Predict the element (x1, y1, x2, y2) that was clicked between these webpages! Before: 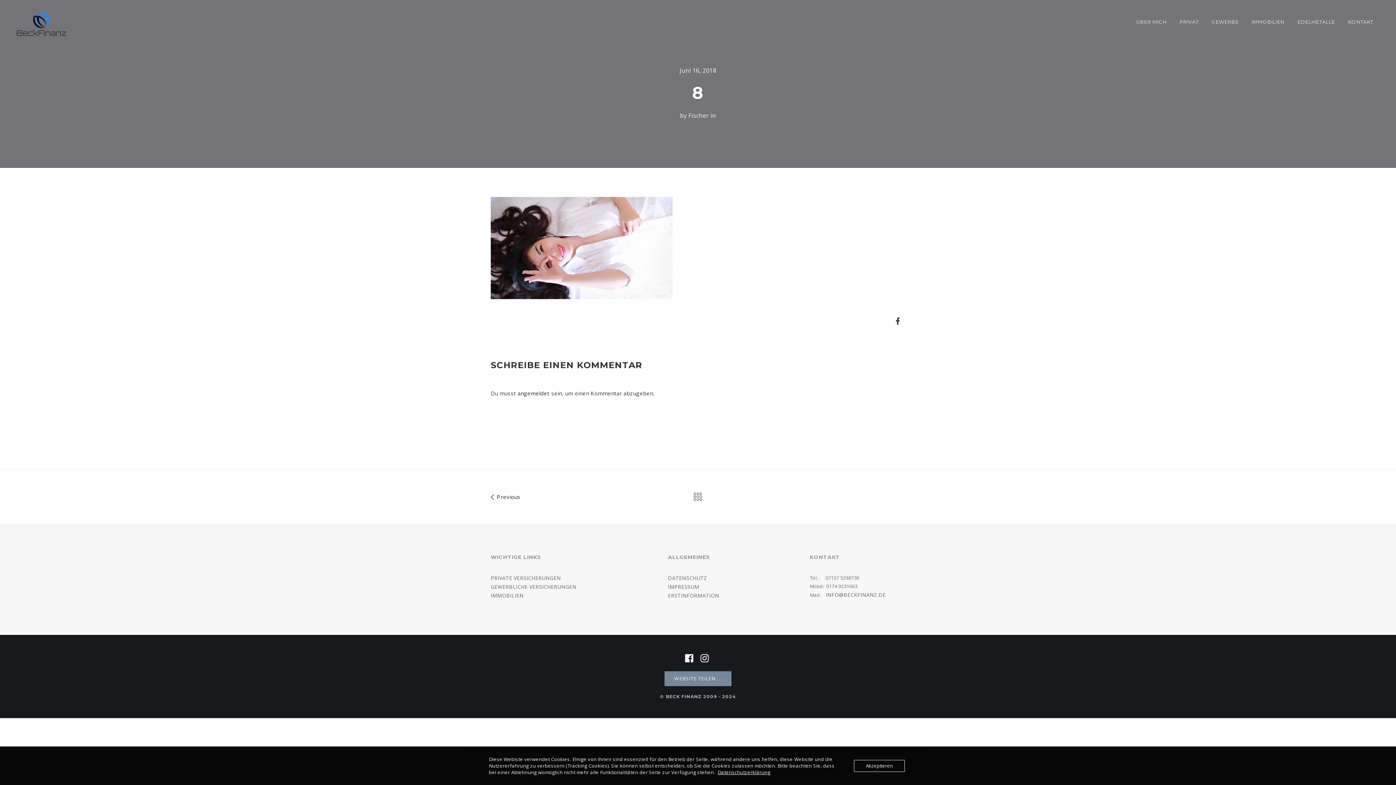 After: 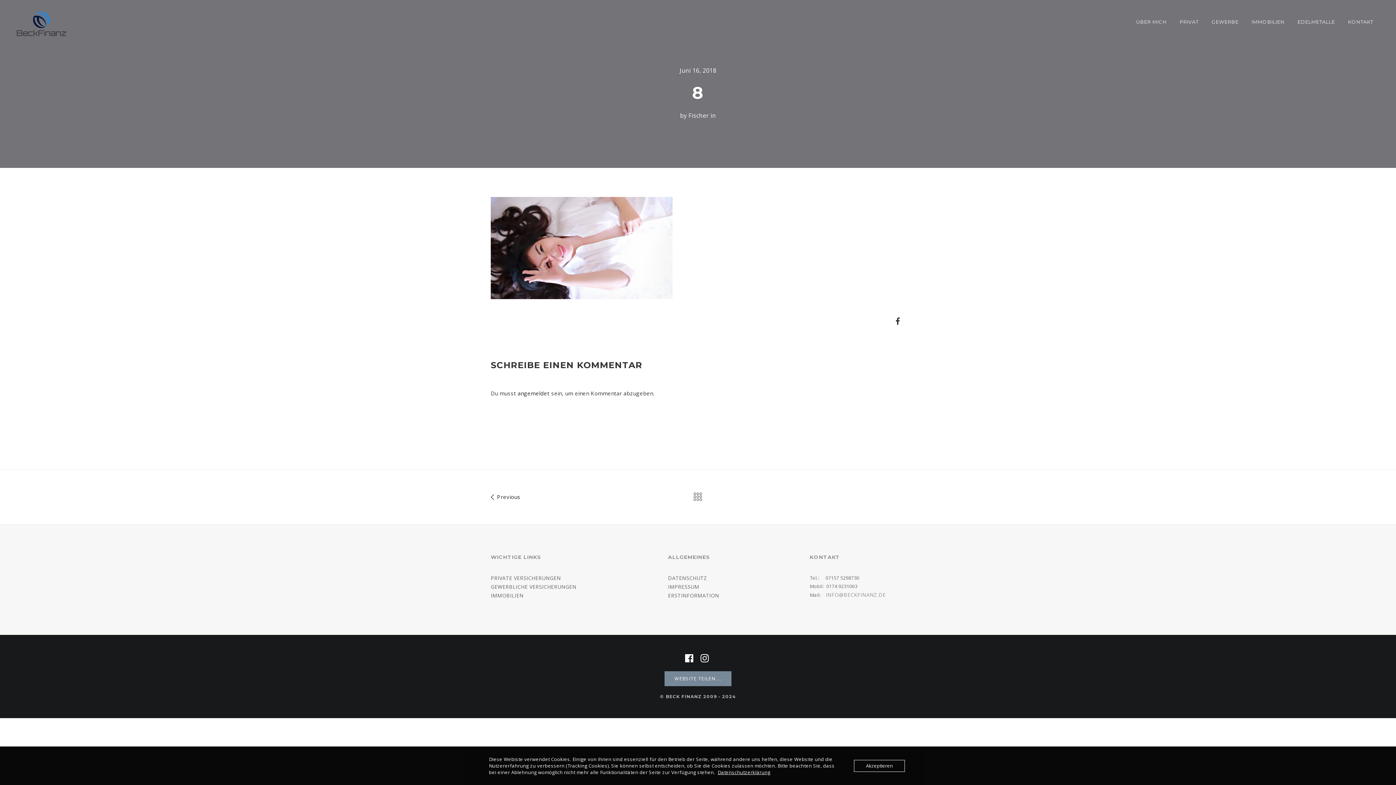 Action: label: INFO@BECKFINANZ.DE bbox: (826, 591, 886, 598)